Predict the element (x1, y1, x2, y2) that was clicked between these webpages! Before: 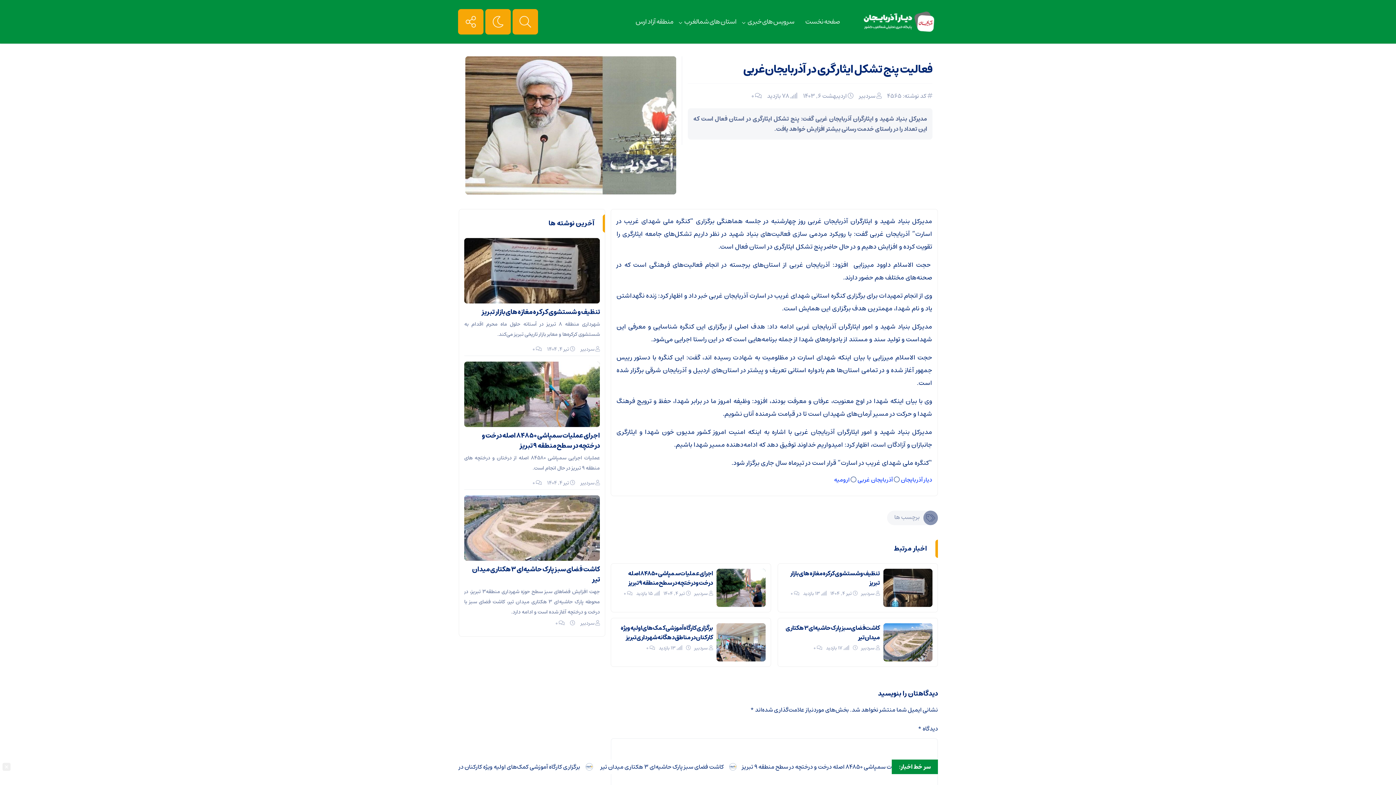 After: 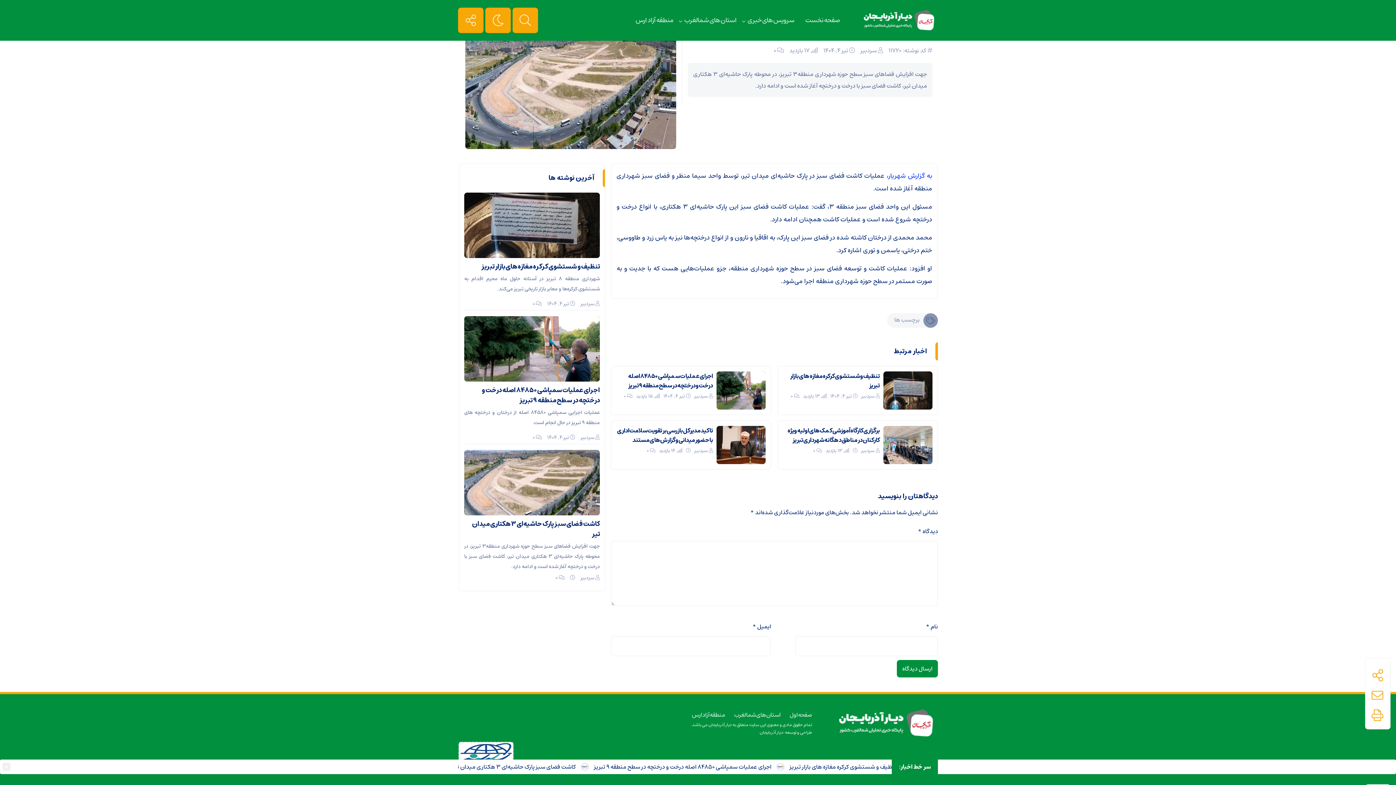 Action: bbox: (813, 644, 816, 652) label: ۰